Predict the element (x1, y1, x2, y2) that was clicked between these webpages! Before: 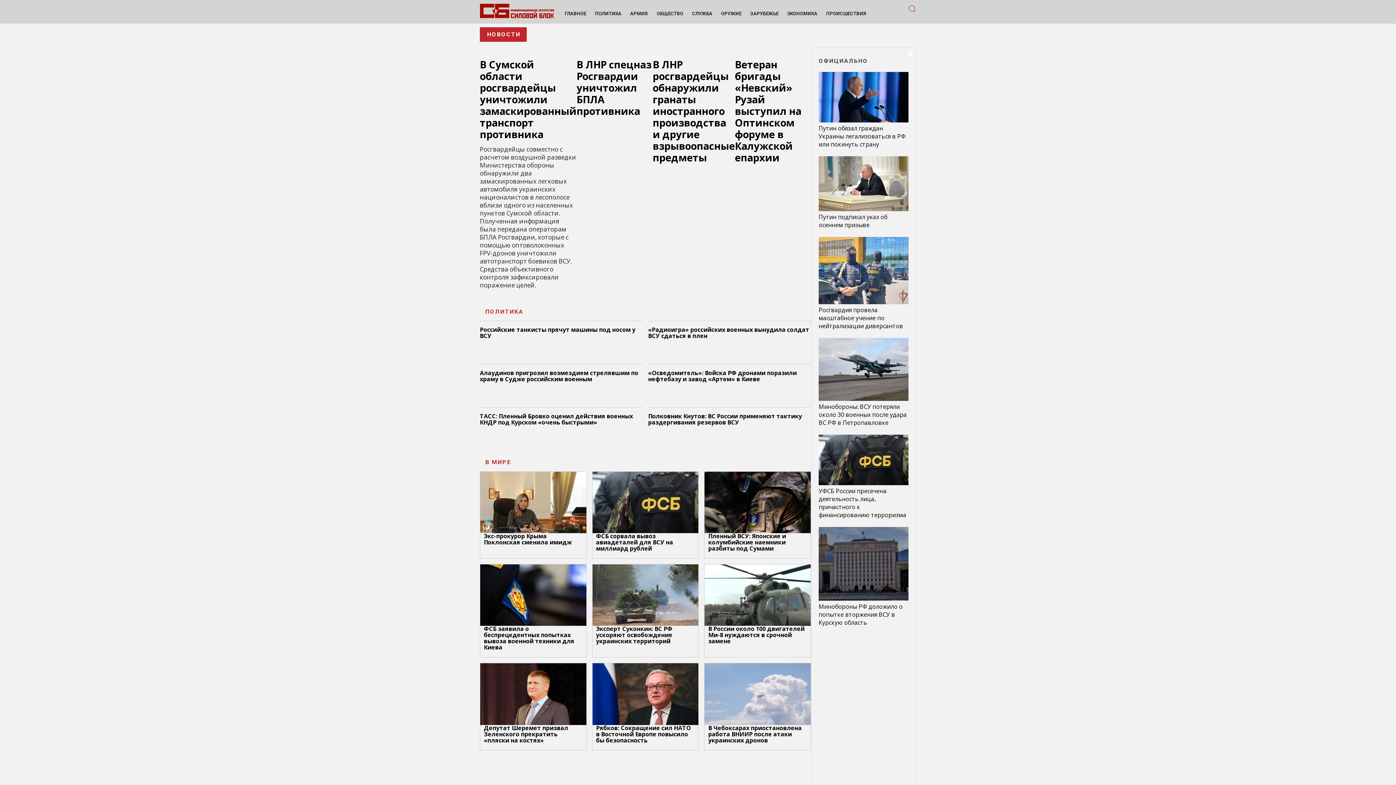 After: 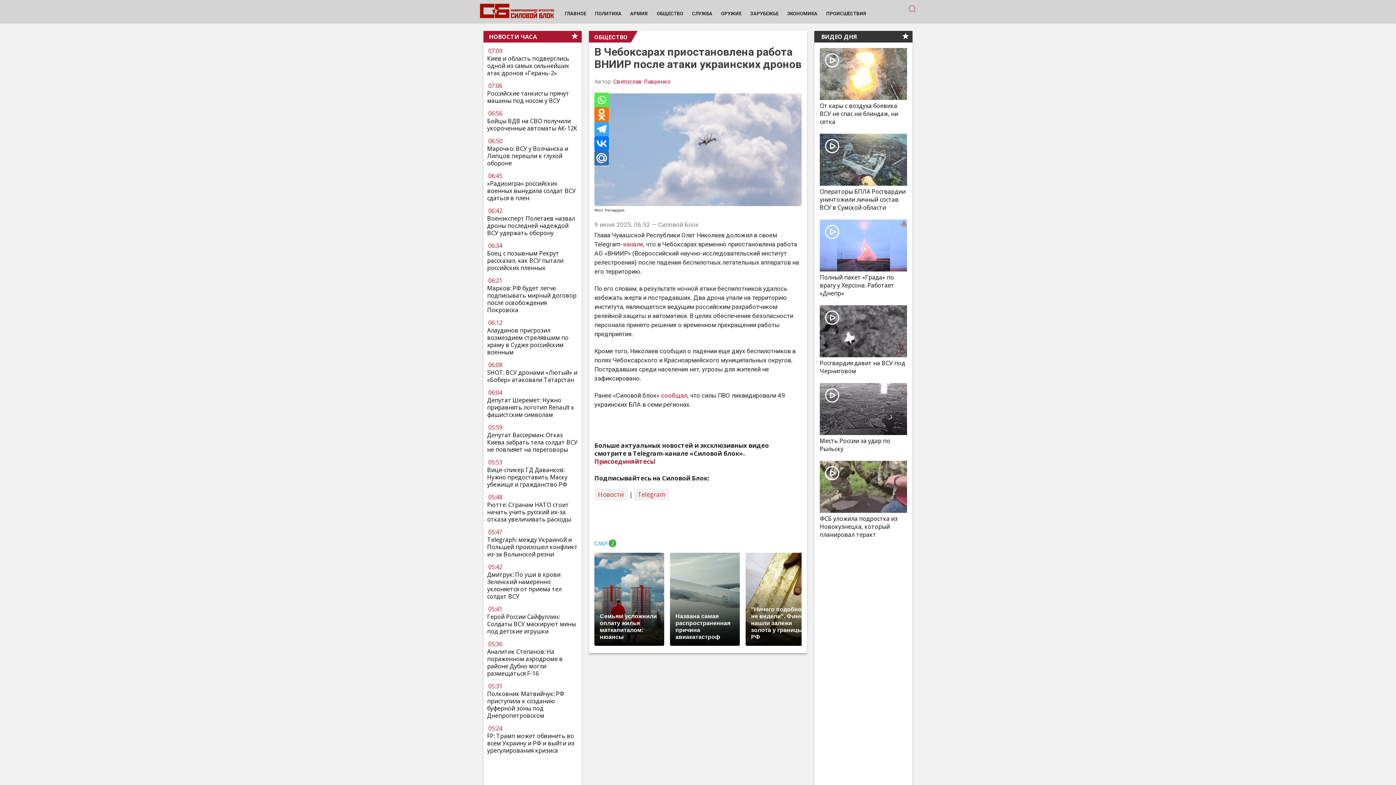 Action: label: В Чебоксарах приостановлена работа ВНИИР после атаки украинских дронов bbox: (708, 724, 801, 744)